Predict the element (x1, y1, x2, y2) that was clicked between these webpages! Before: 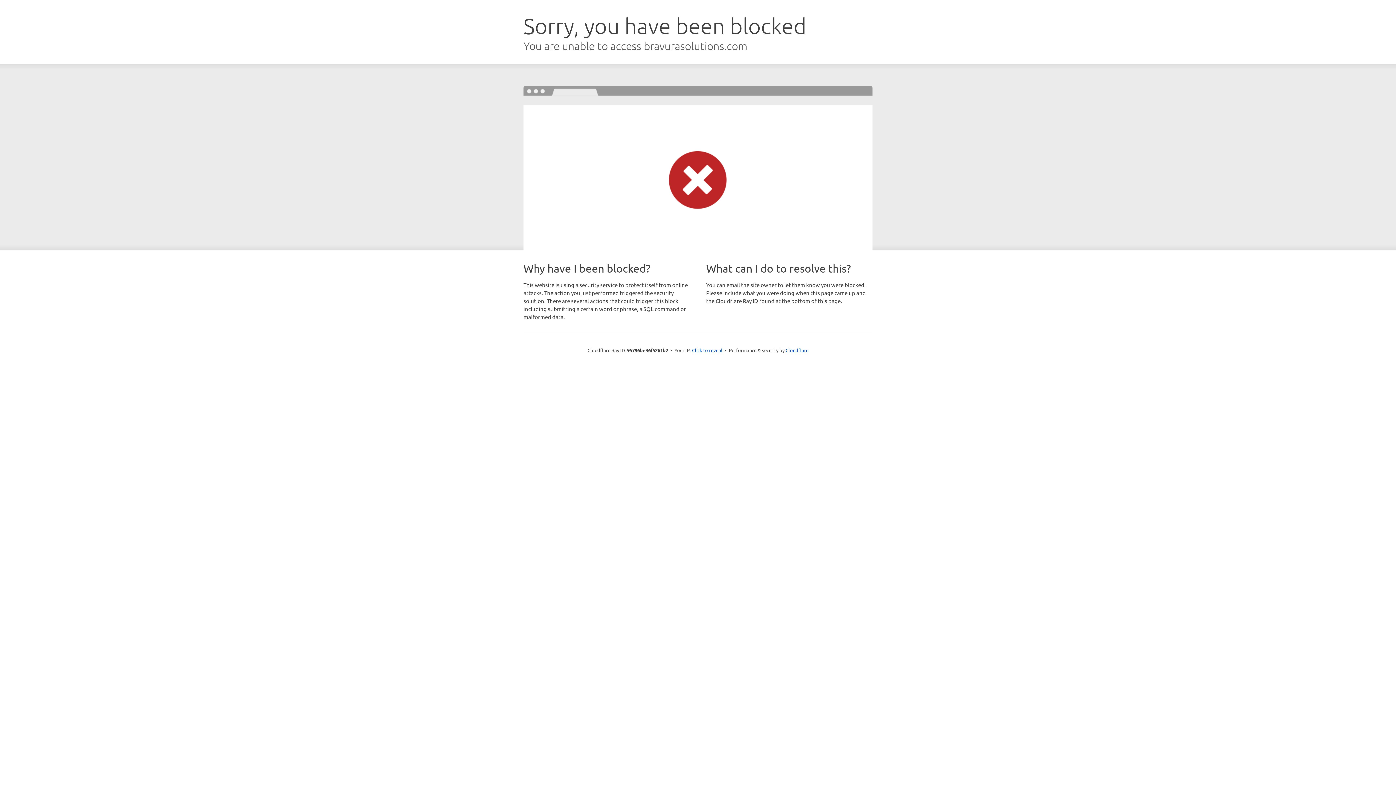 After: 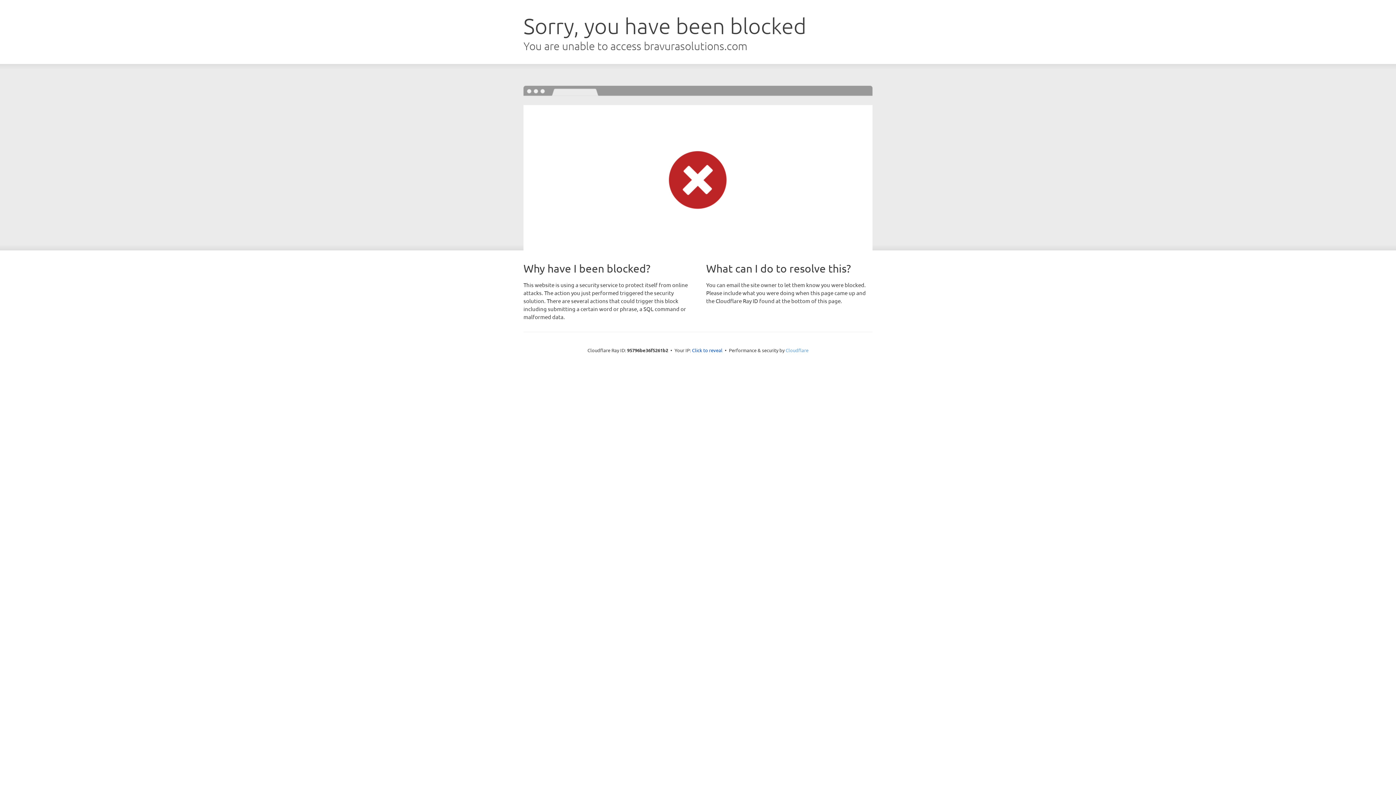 Action: label: Cloudflare bbox: (785, 347, 808, 353)